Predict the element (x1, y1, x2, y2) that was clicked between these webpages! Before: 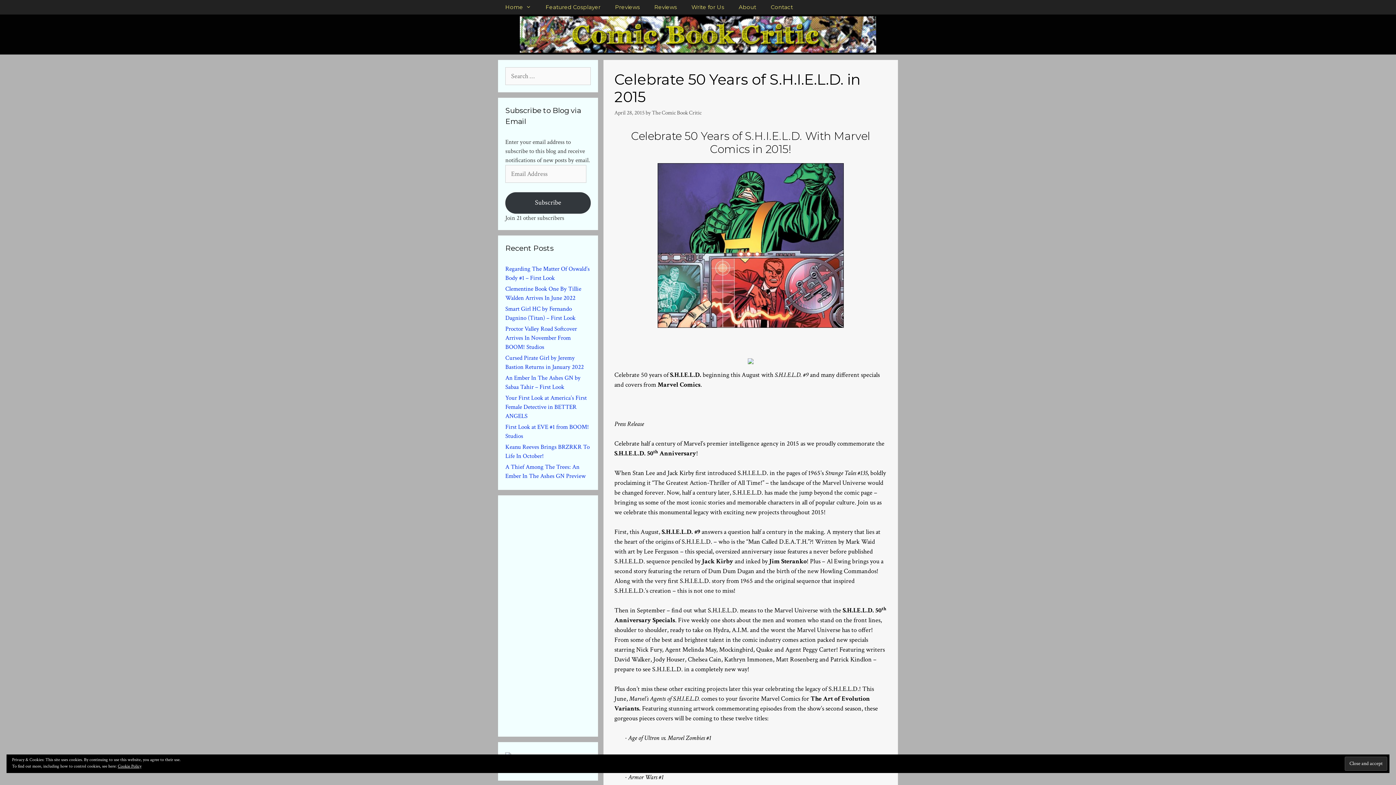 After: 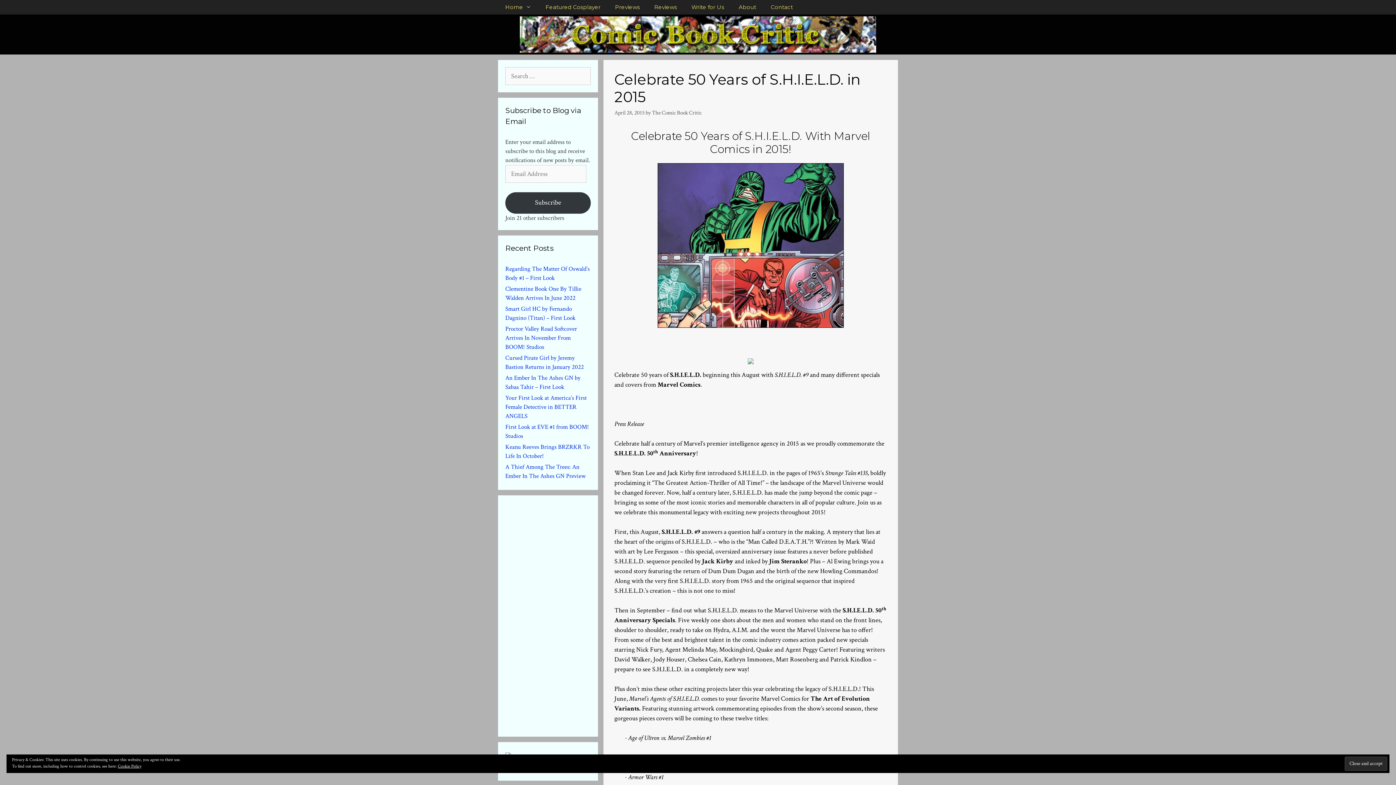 Action: bbox: (748, 358, 753, 366)